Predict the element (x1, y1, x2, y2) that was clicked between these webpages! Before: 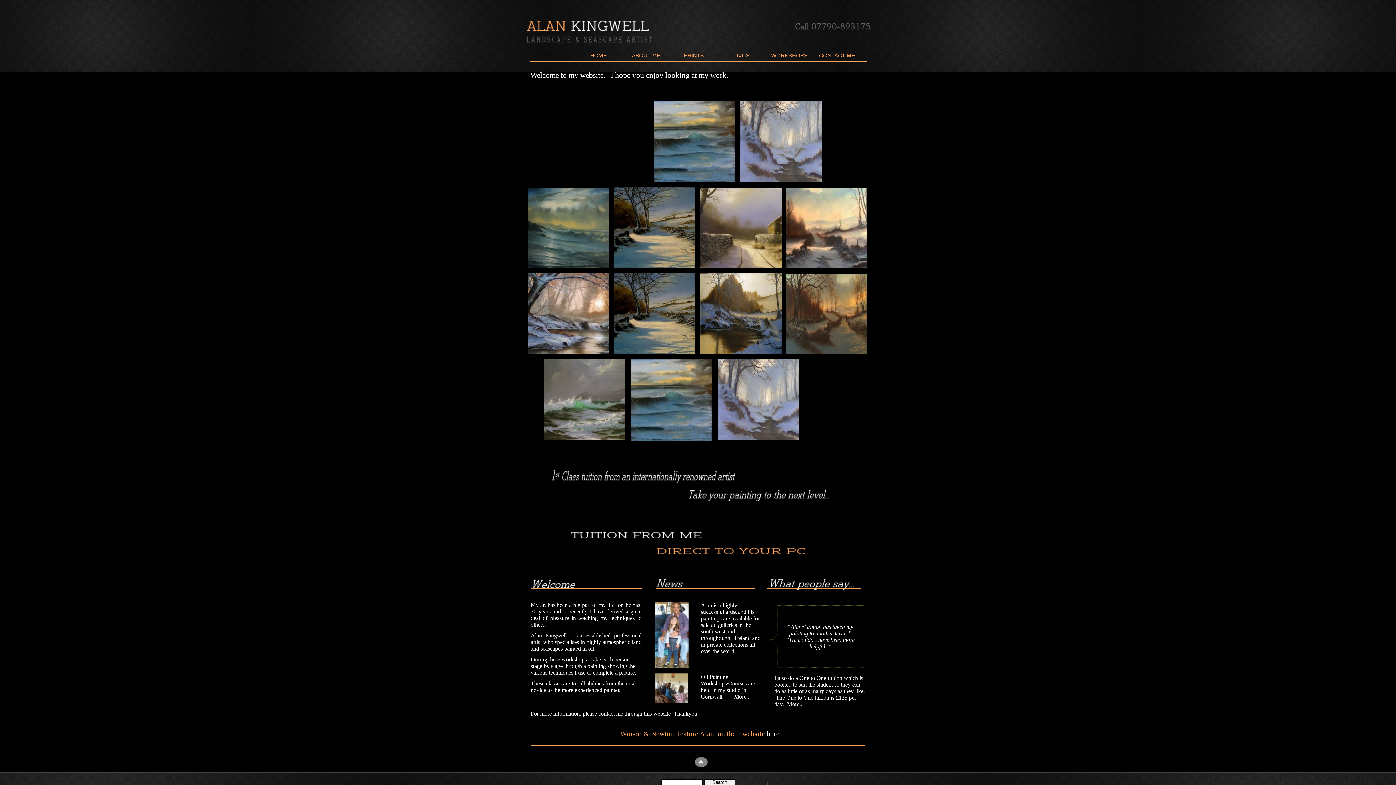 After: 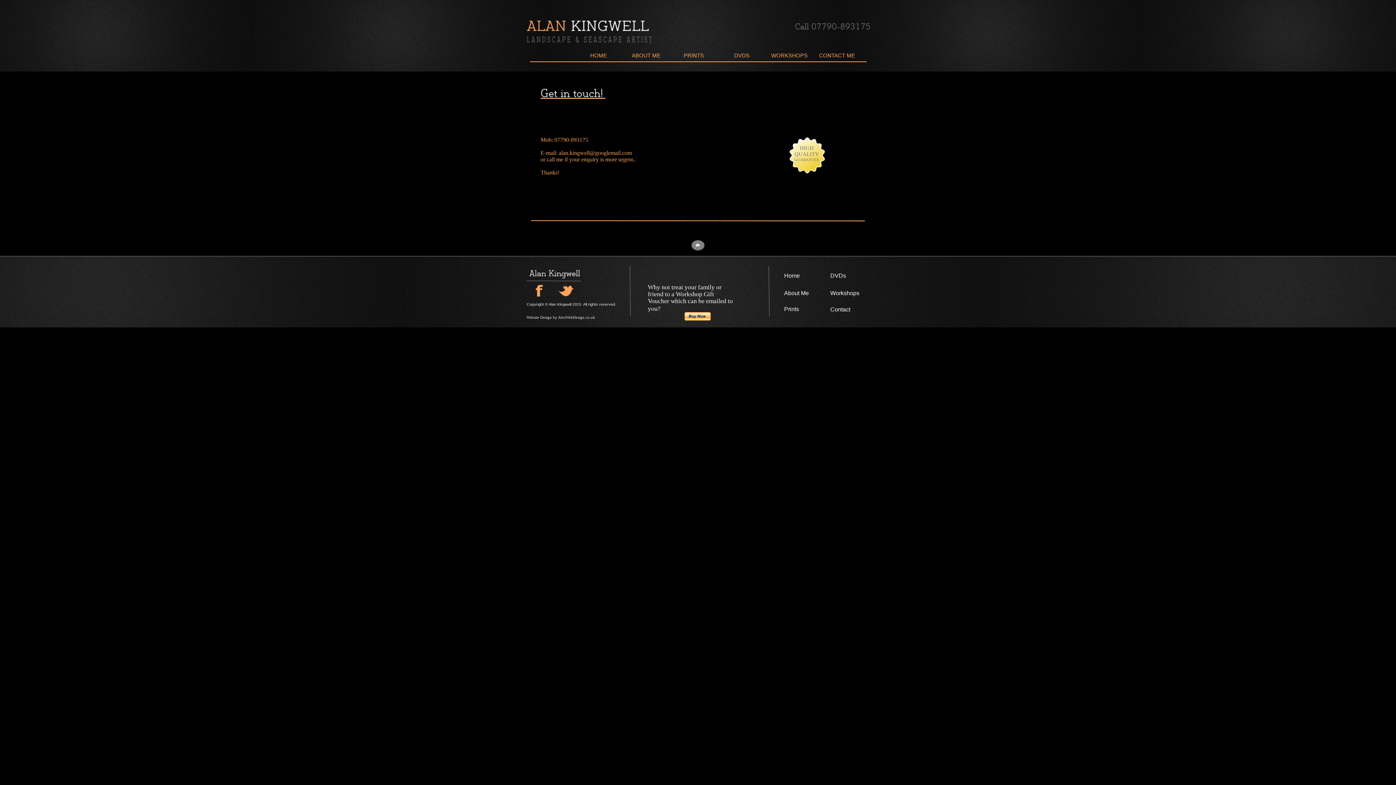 Action: label: CONTACT ME bbox: (813, 52, 860, 59)